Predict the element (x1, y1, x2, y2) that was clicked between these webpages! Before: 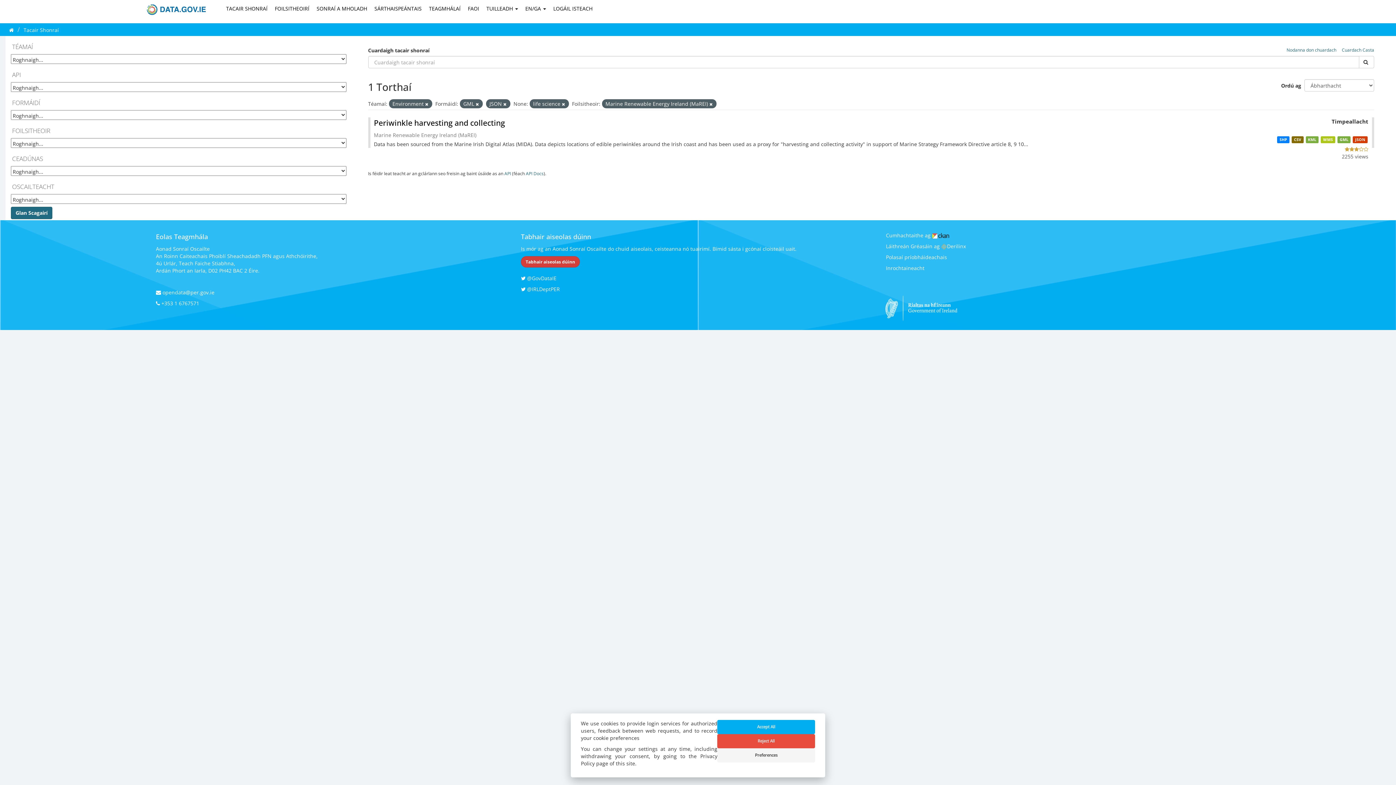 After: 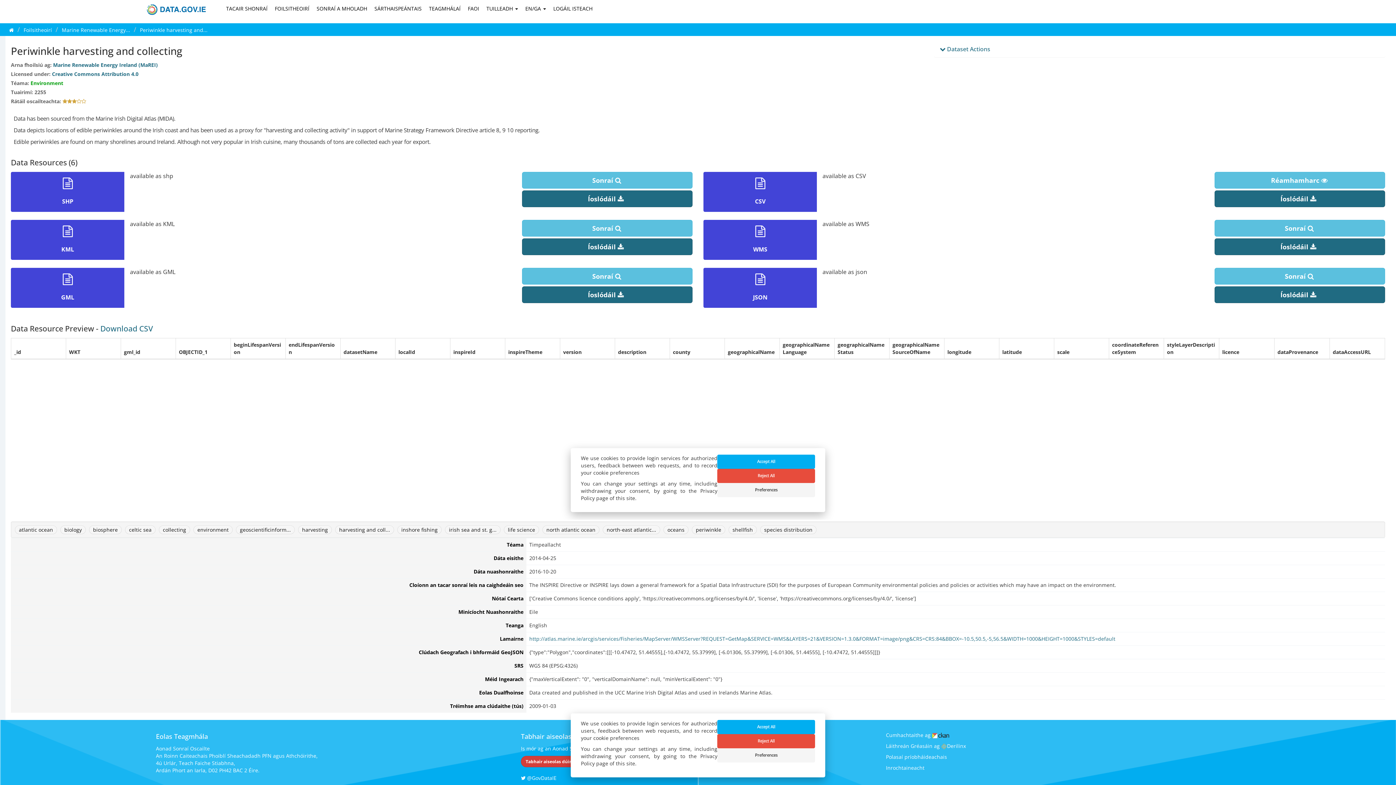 Action: bbox: (1337, 136, 1351, 143) label: GML